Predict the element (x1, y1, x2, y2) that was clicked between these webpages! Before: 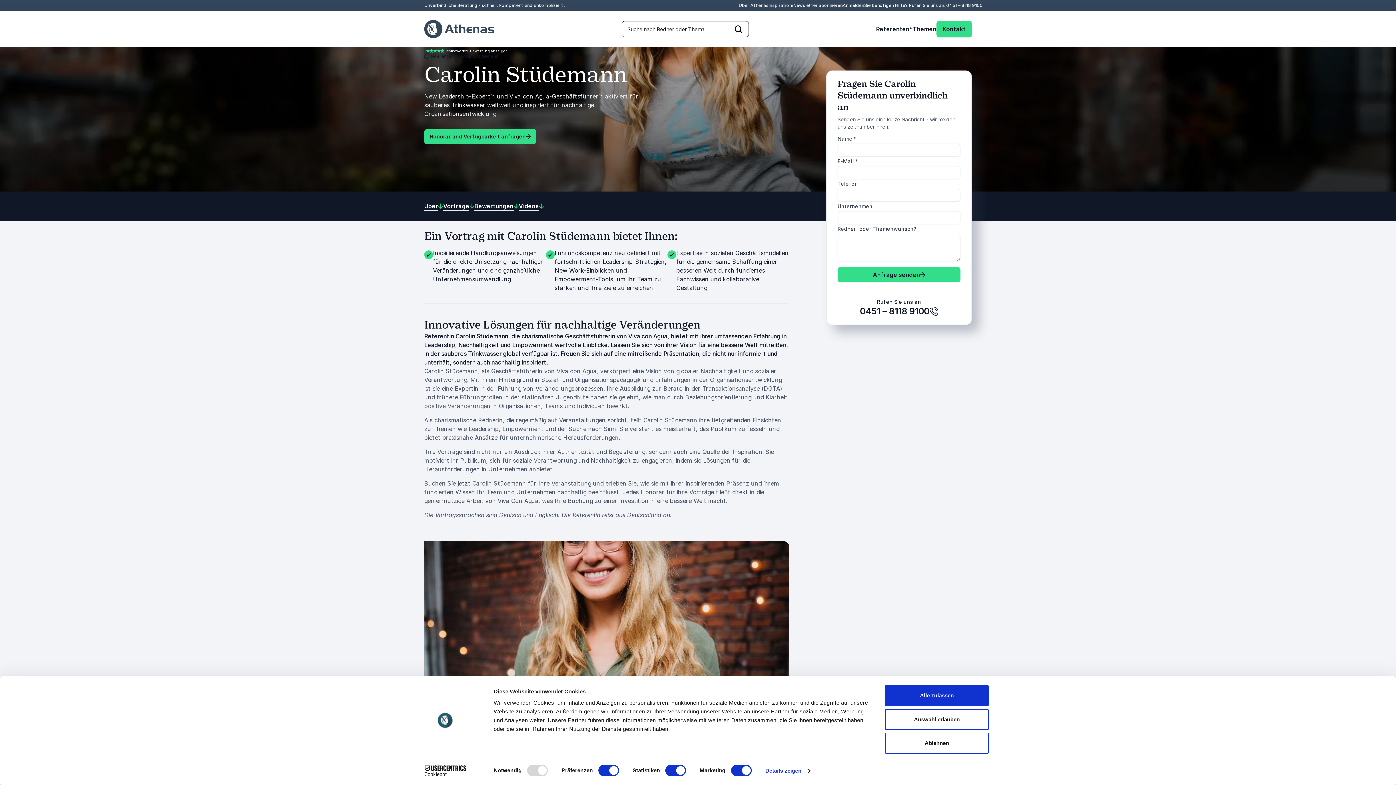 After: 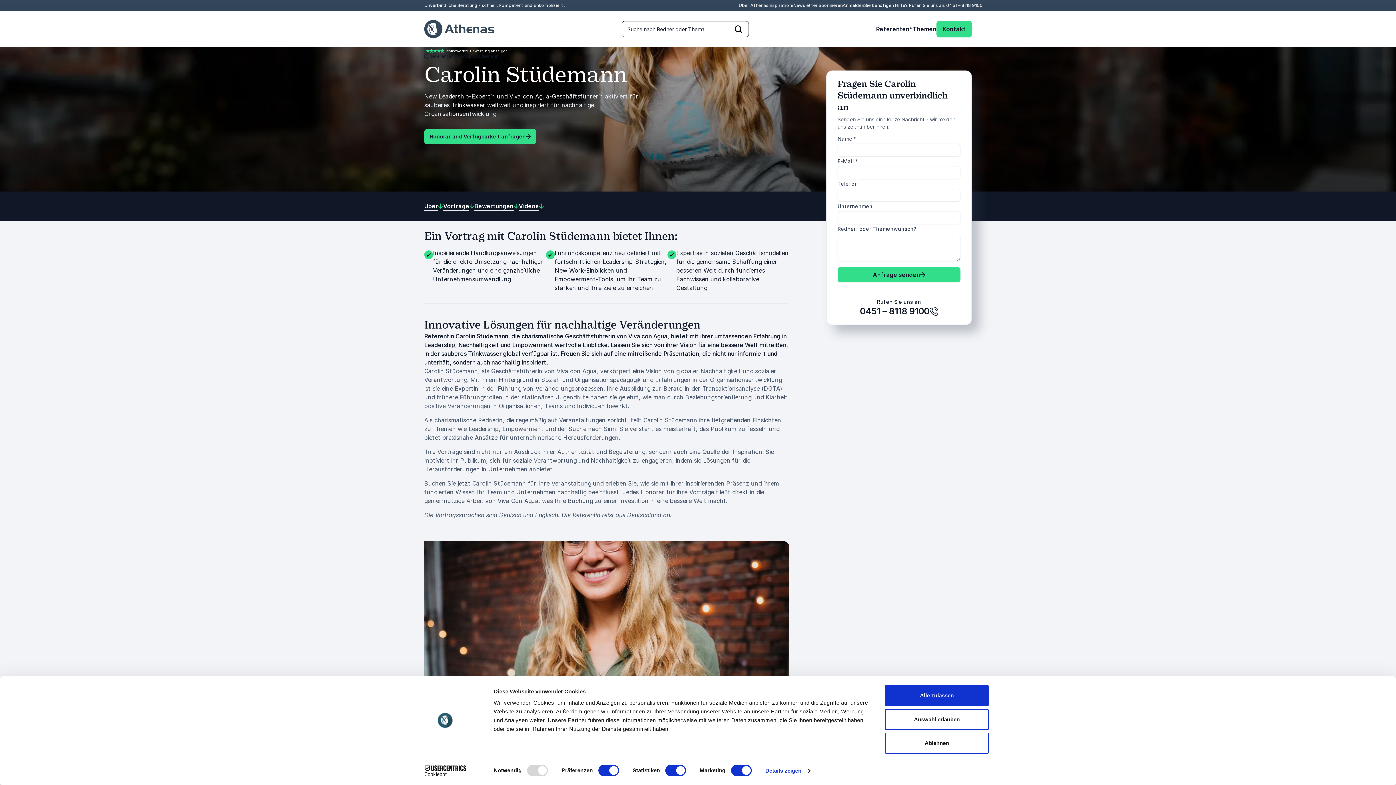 Action: label: Cookiebot - opens in a new window bbox: (413, 765, 477, 776)